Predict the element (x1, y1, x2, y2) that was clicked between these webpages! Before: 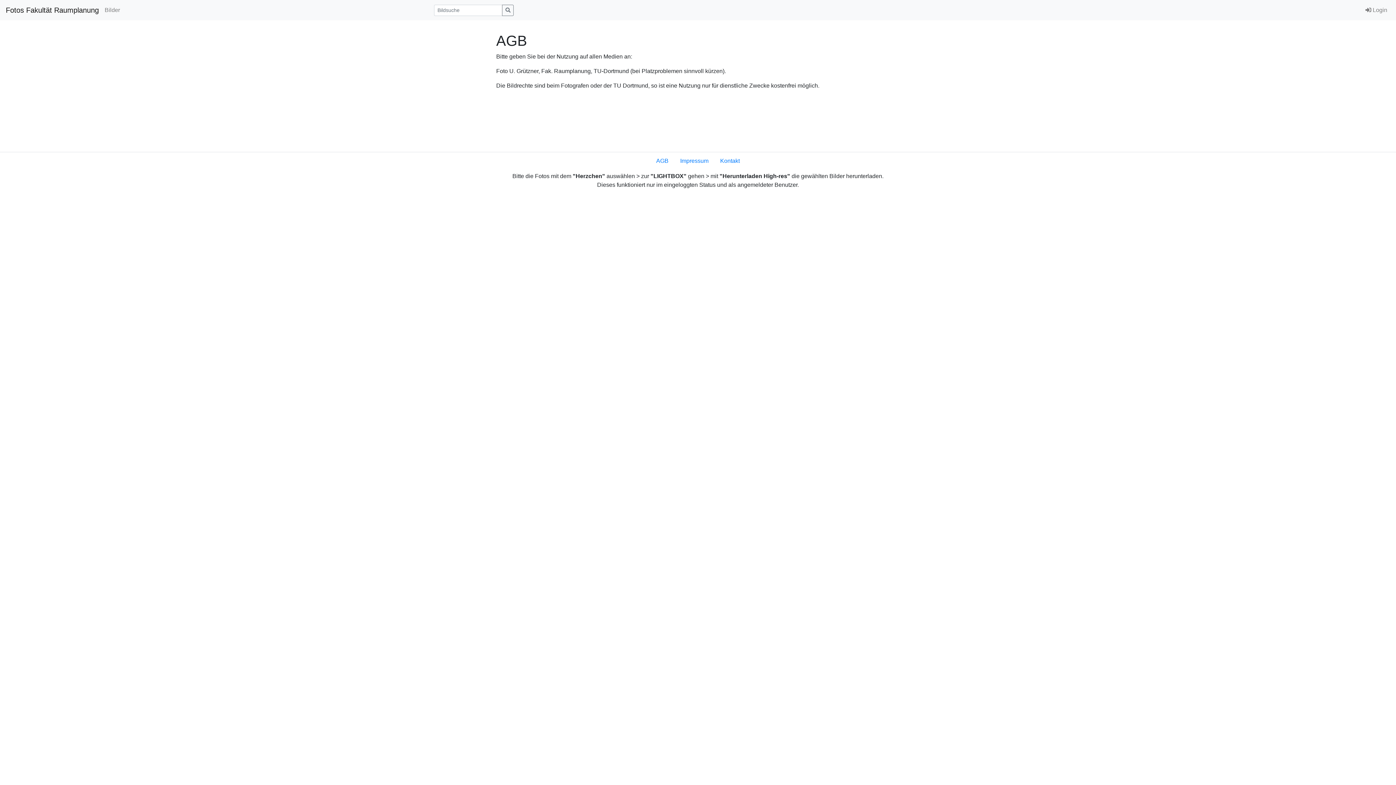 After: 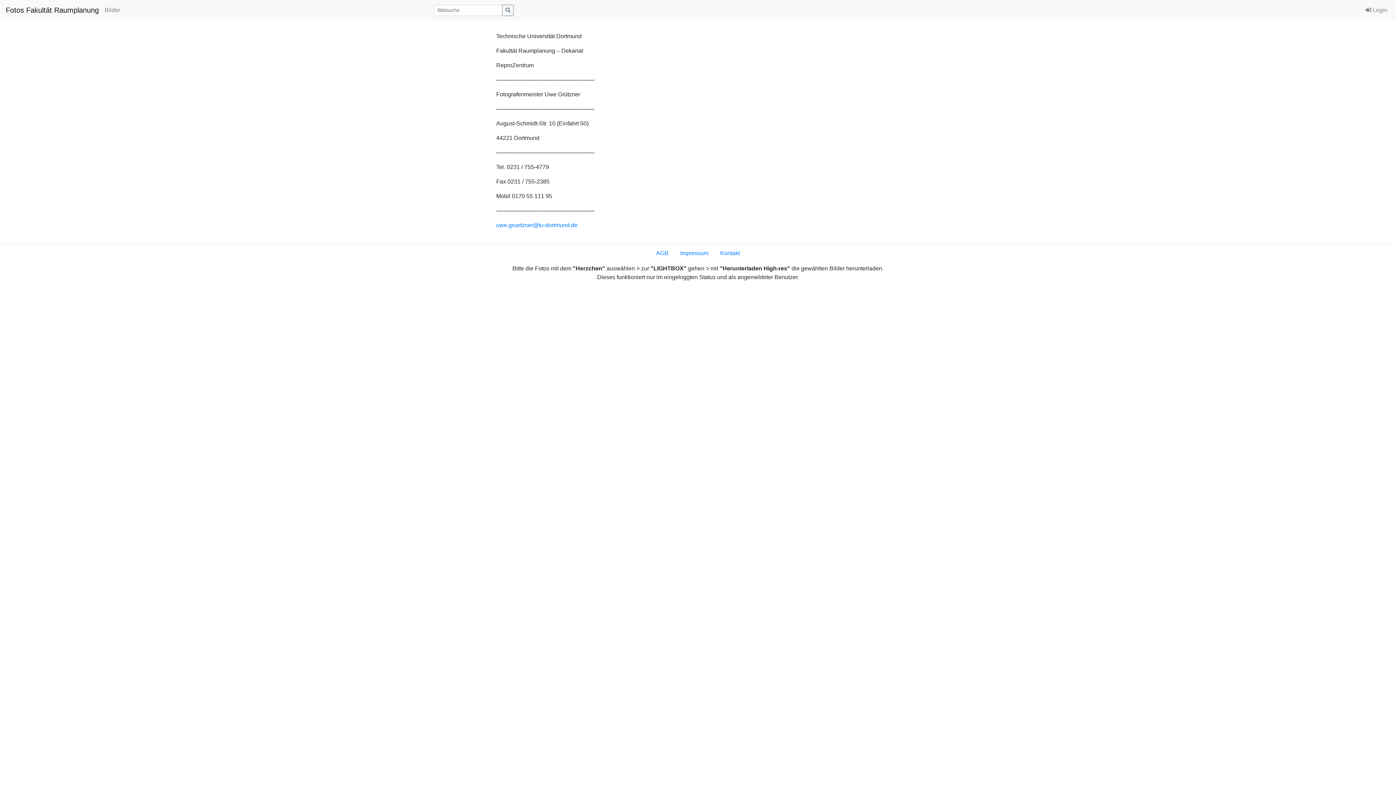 Action: label: Impressum bbox: (674, 153, 714, 168)